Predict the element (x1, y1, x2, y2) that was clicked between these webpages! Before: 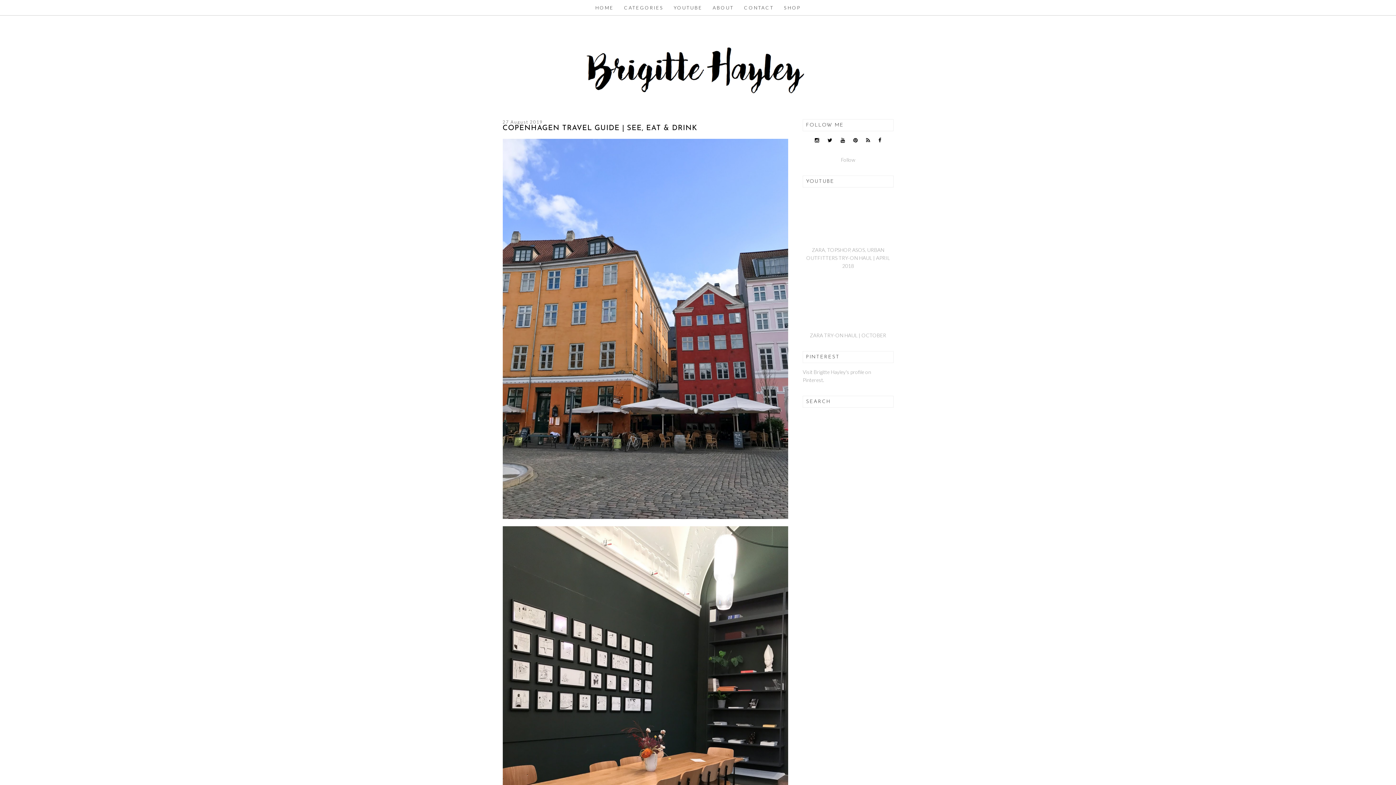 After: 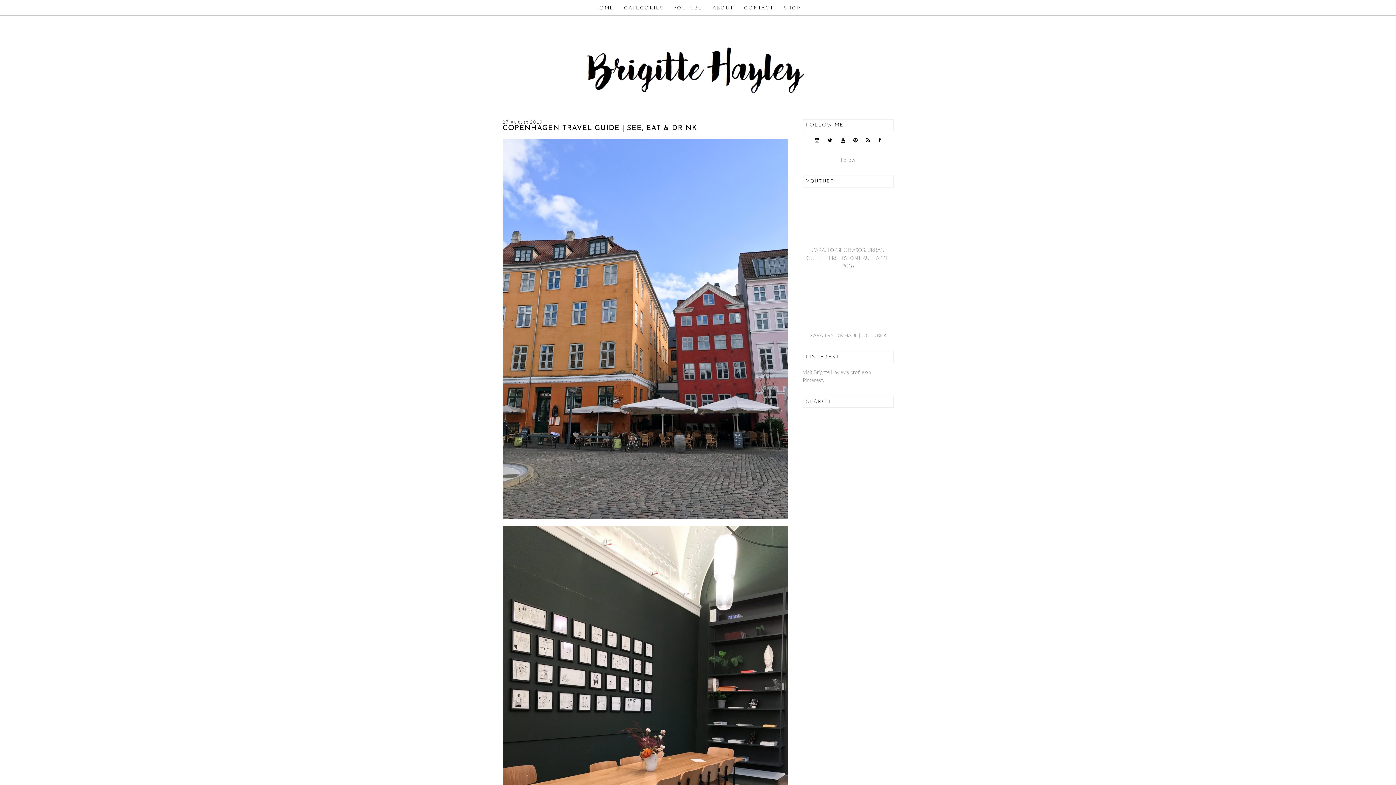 Action: label: HOME bbox: (590, 0, 619, 15)